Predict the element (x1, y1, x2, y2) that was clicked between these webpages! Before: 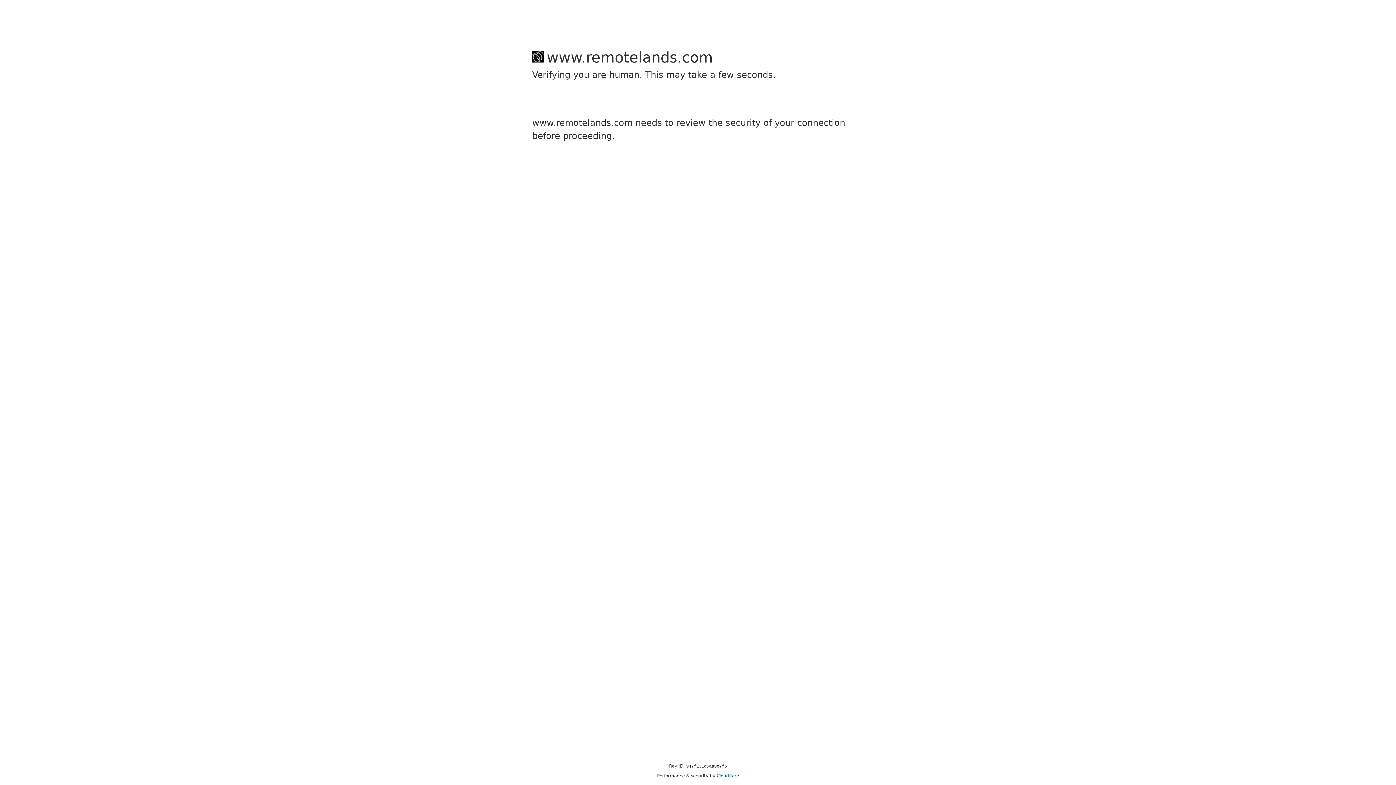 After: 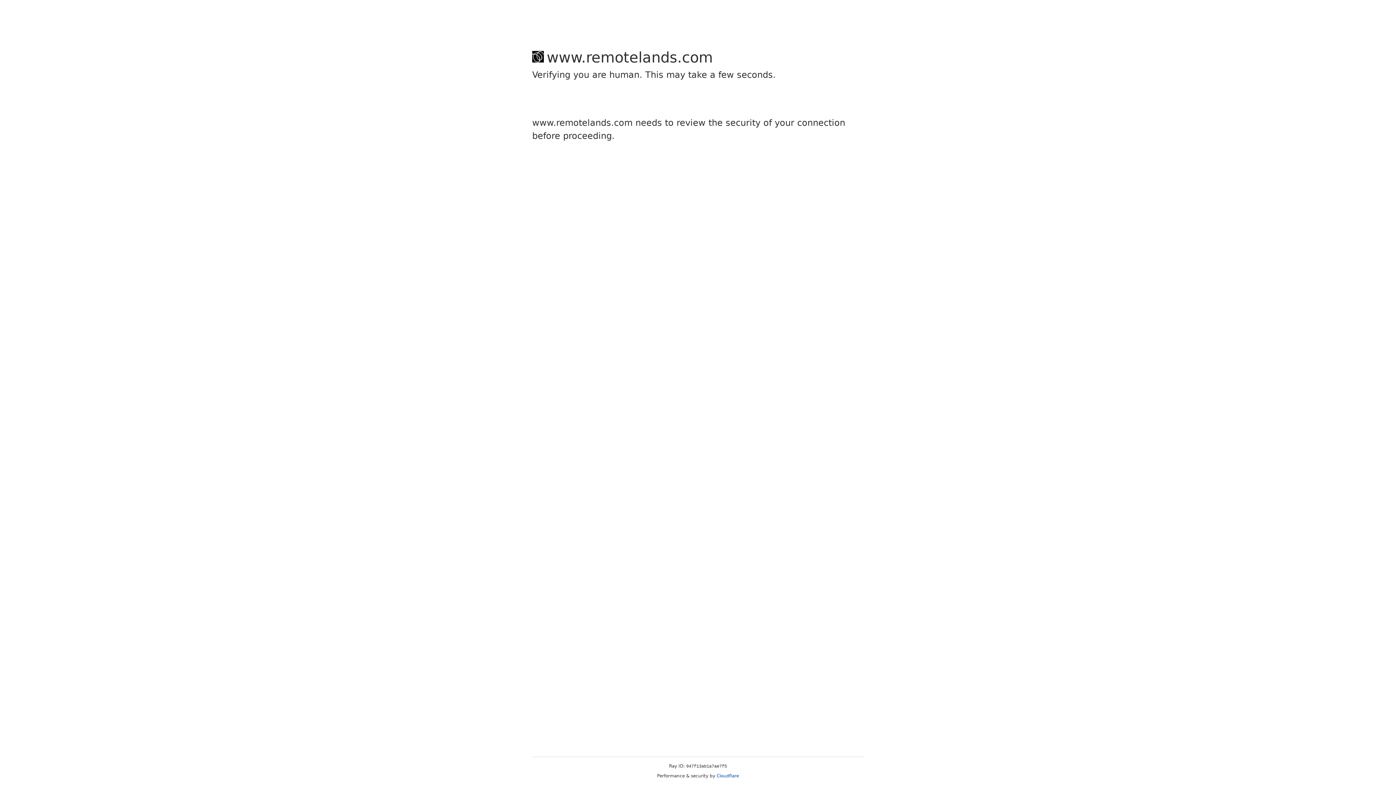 Action: label: Cloudflare bbox: (716, 773, 739, 778)